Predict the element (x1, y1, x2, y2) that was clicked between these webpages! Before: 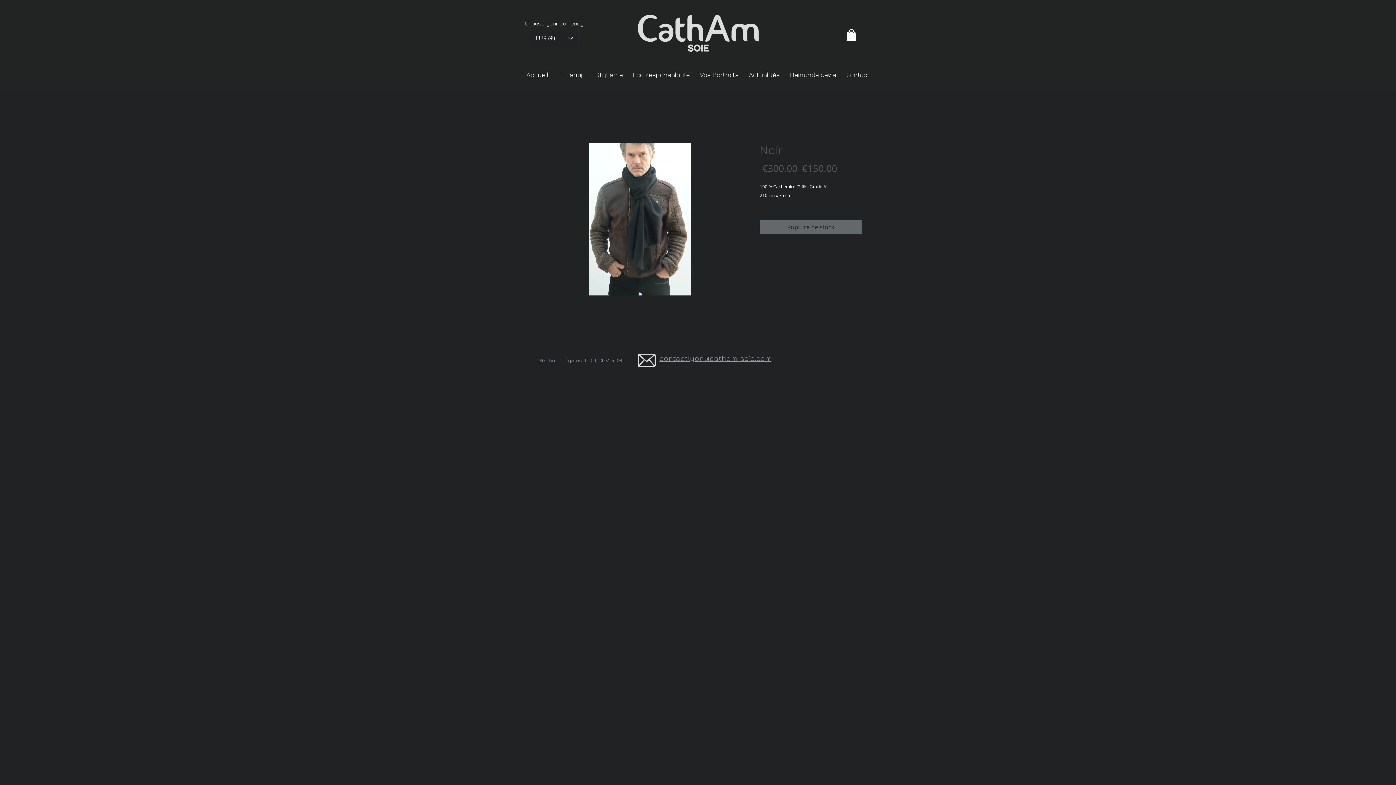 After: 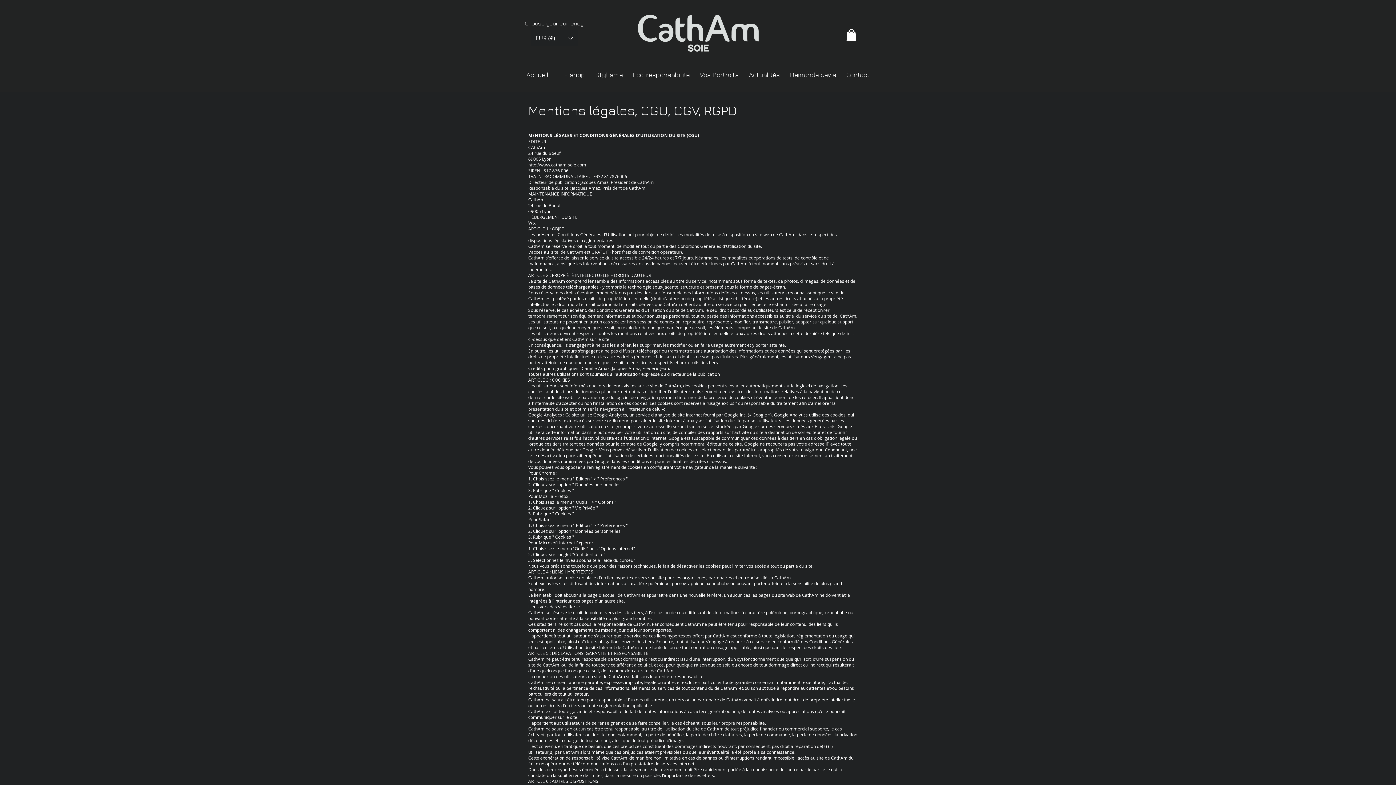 Action: bbox: (538, 357, 624, 363) label: Mentions légales, CGU, CGV, RGPD